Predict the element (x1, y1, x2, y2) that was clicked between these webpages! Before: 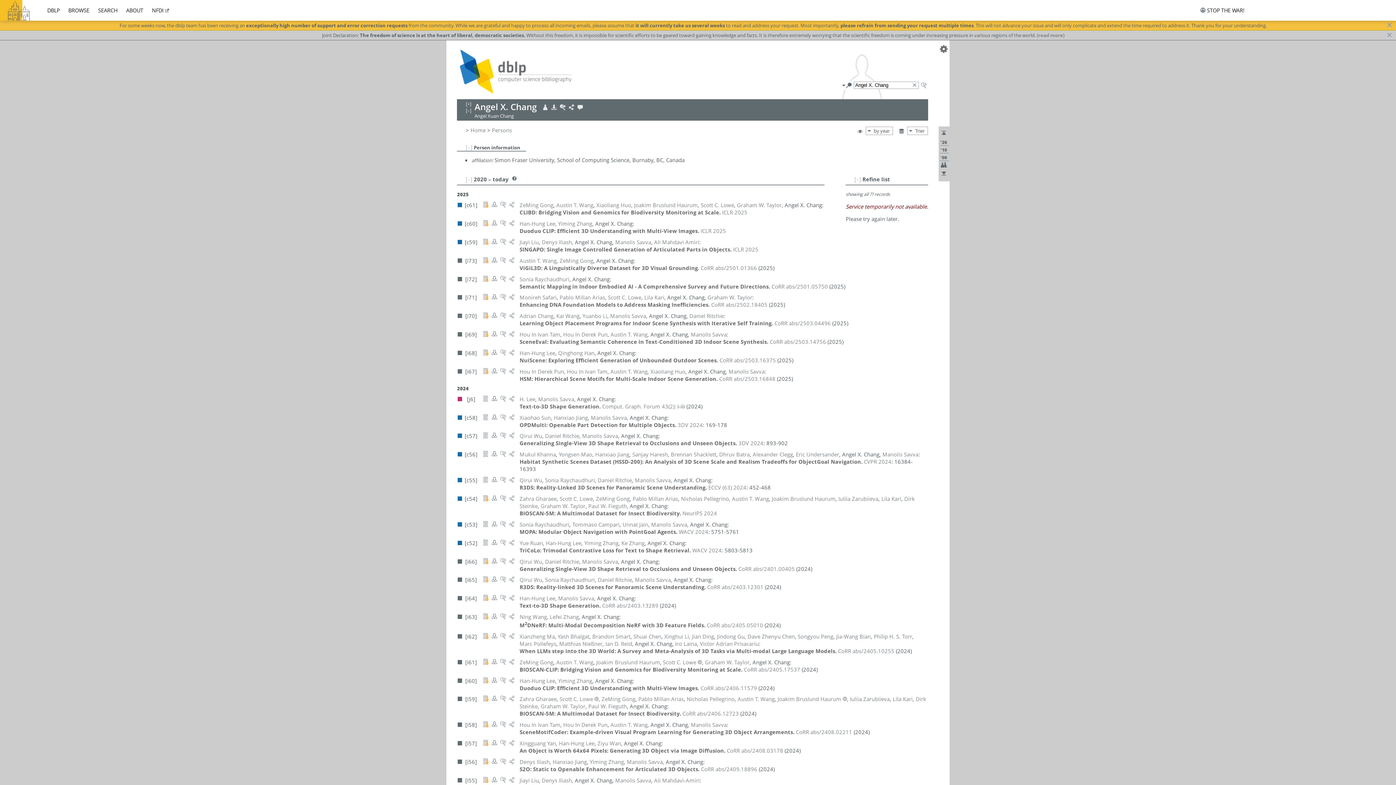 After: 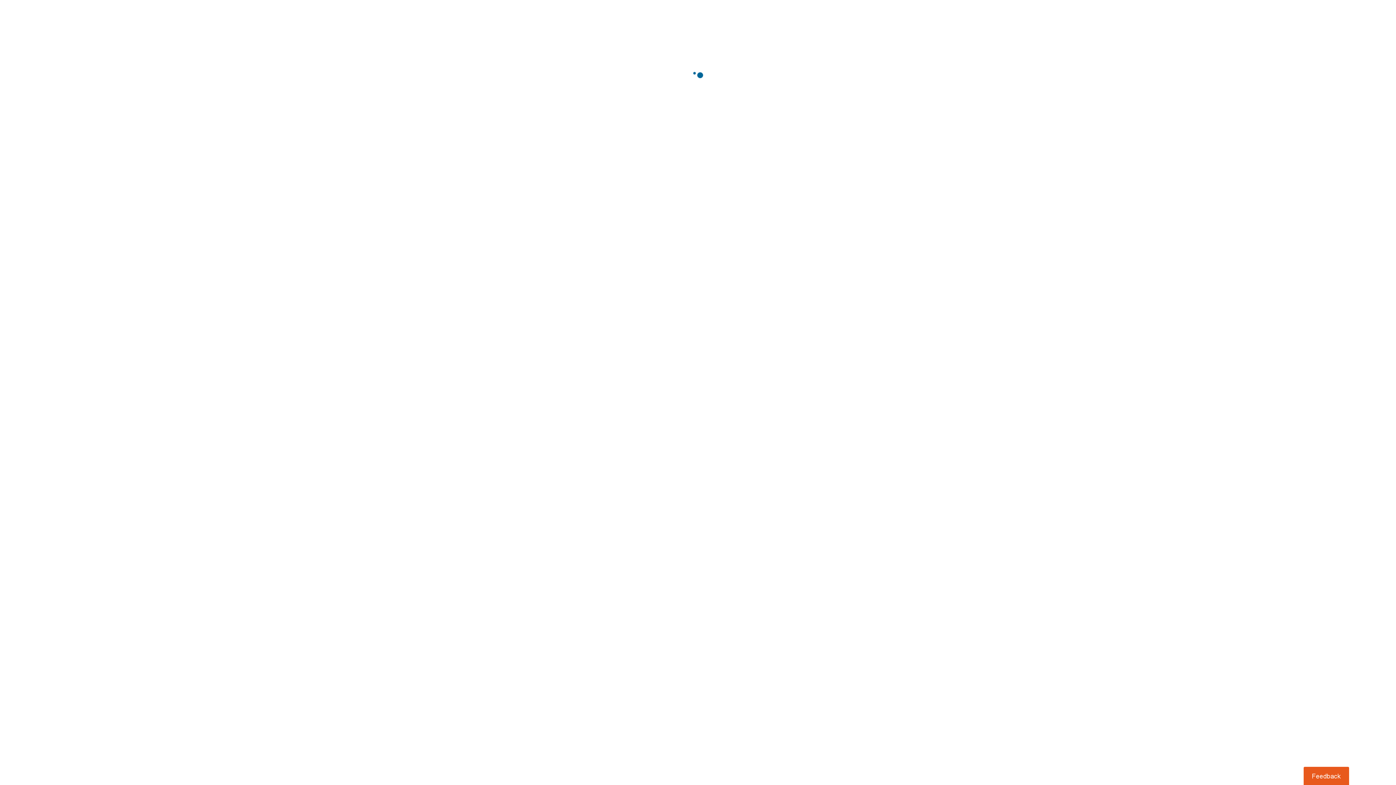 Action: bbox: (482, 541, 489, 547)